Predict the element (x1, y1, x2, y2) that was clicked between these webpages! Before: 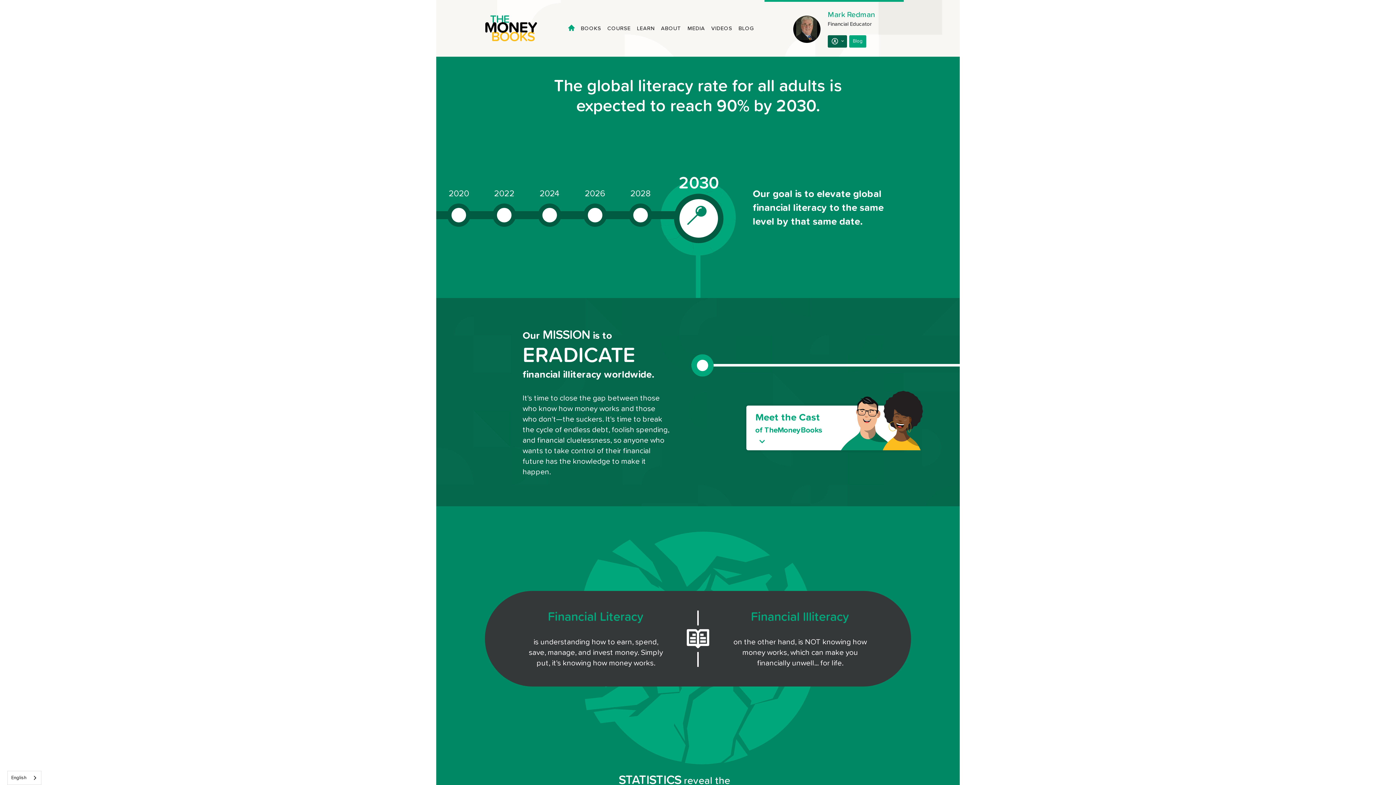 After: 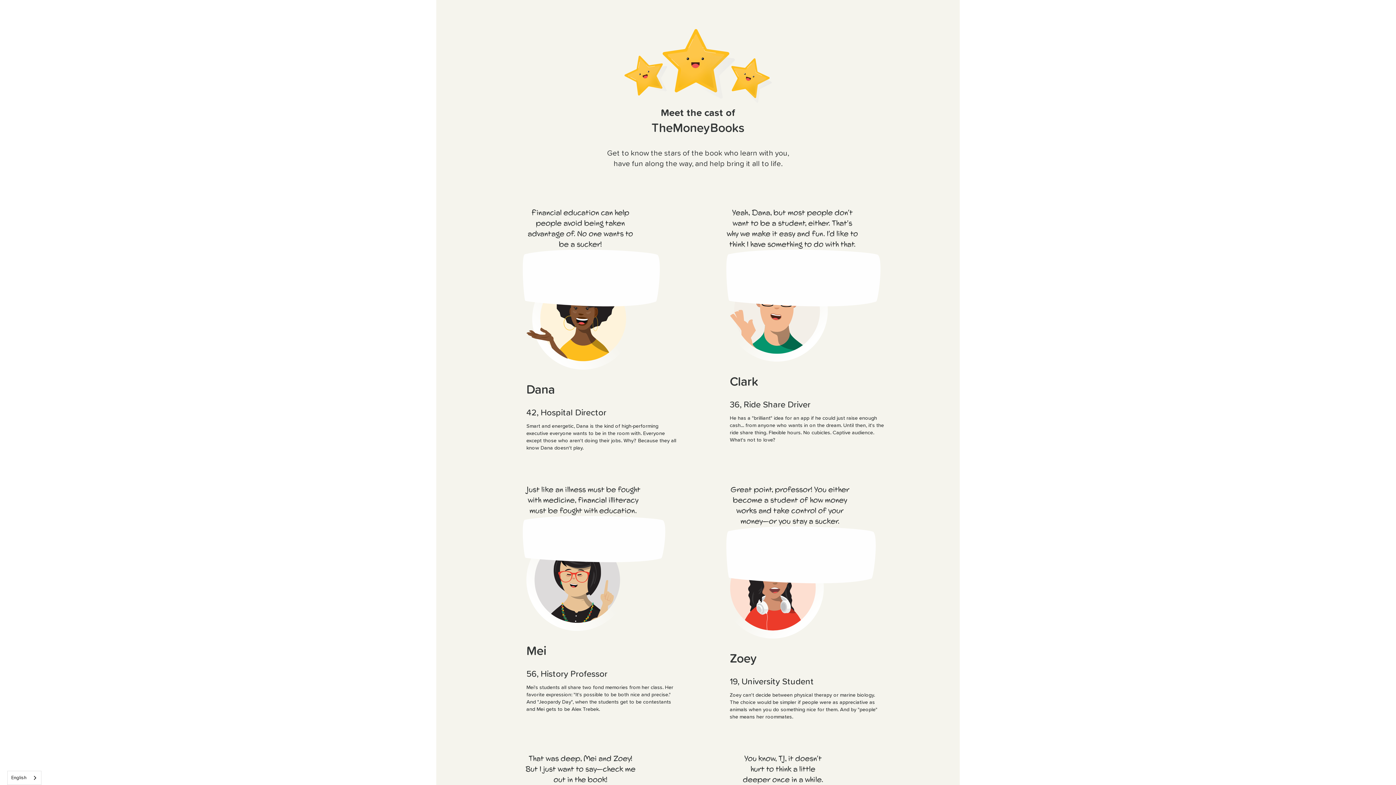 Action: label: Meet the Cast
of TheMoneyBooks bbox: (746, 405, 905, 450)